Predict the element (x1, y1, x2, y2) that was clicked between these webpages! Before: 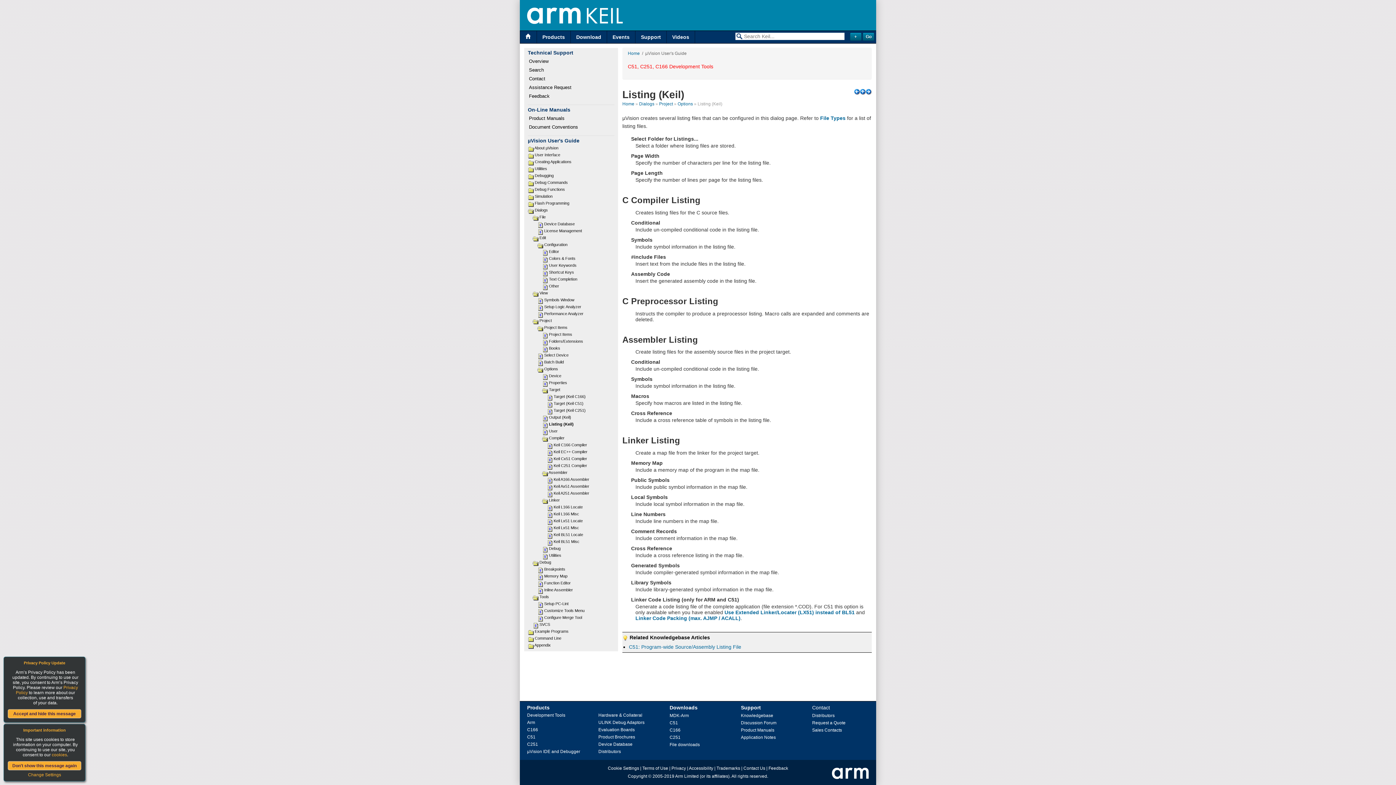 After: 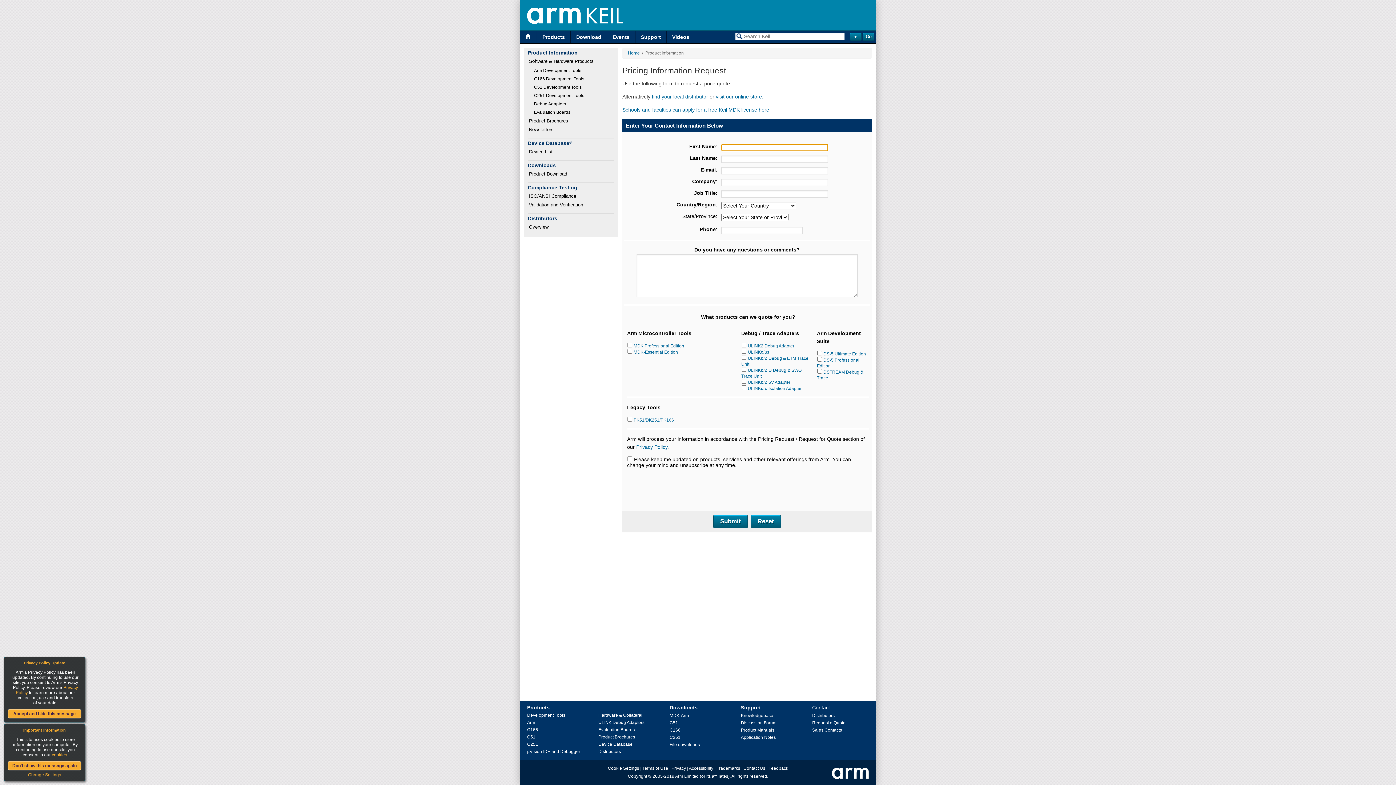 Action: label: Request a Quote bbox: (812, 720, 845, 725)